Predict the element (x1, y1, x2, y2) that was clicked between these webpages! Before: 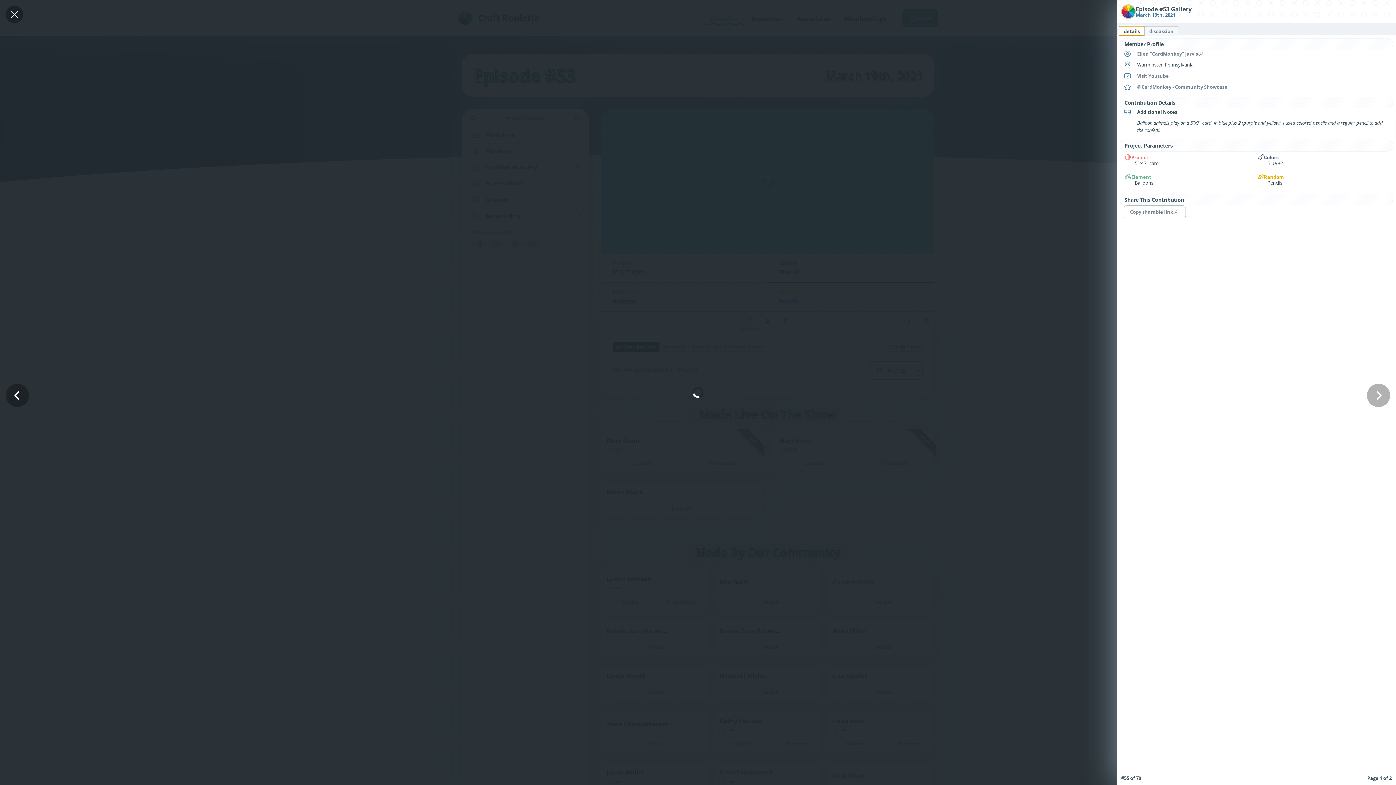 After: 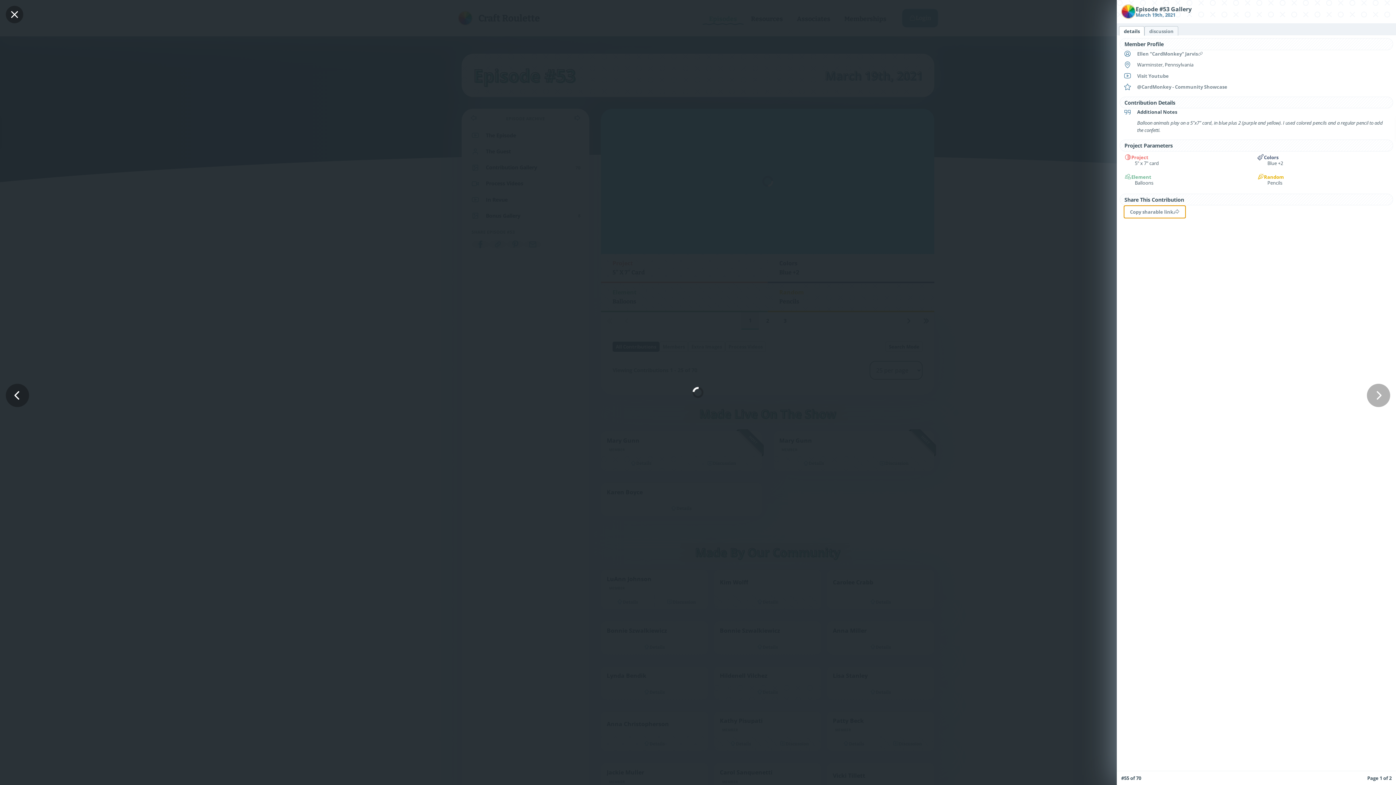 Action: label: Copy sharable link bbox: (1124, 164, 1186, 177)